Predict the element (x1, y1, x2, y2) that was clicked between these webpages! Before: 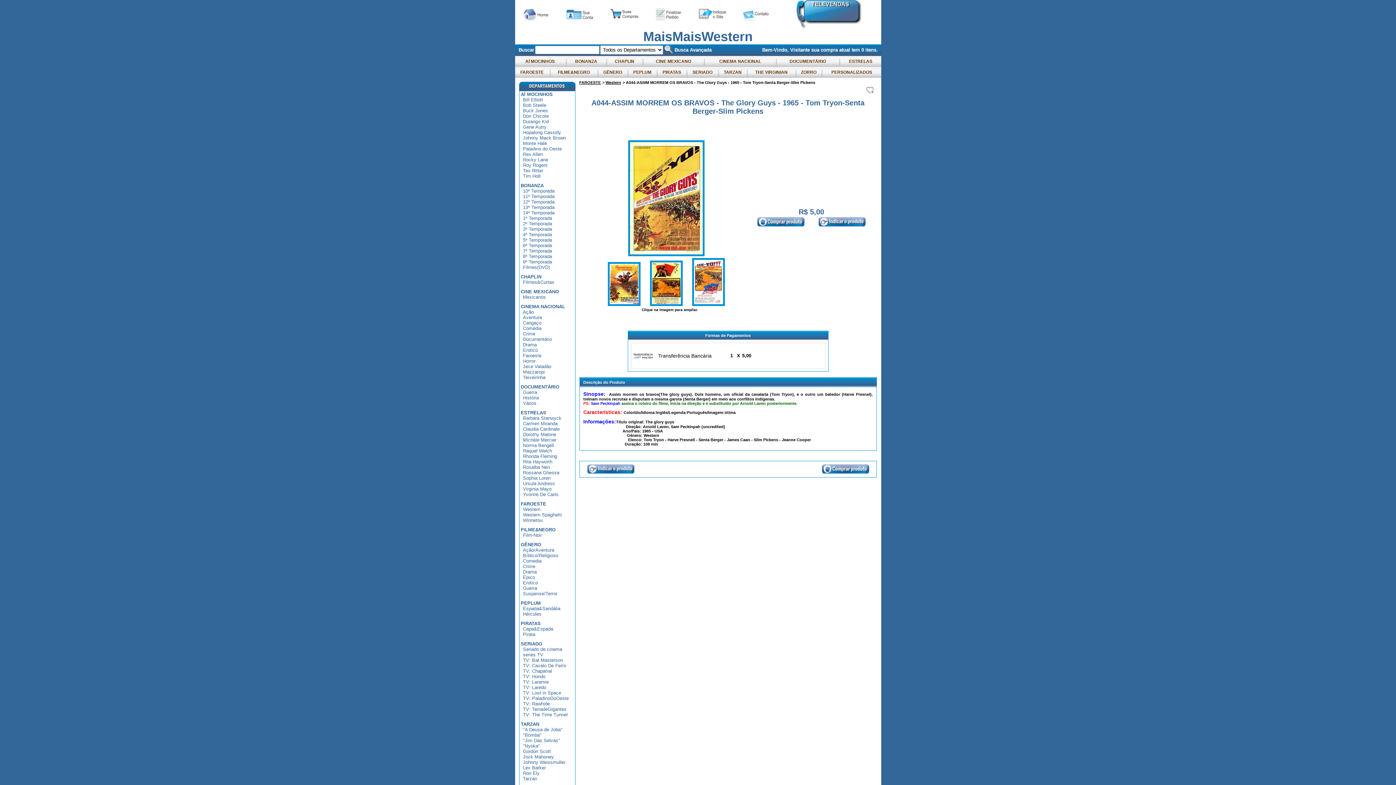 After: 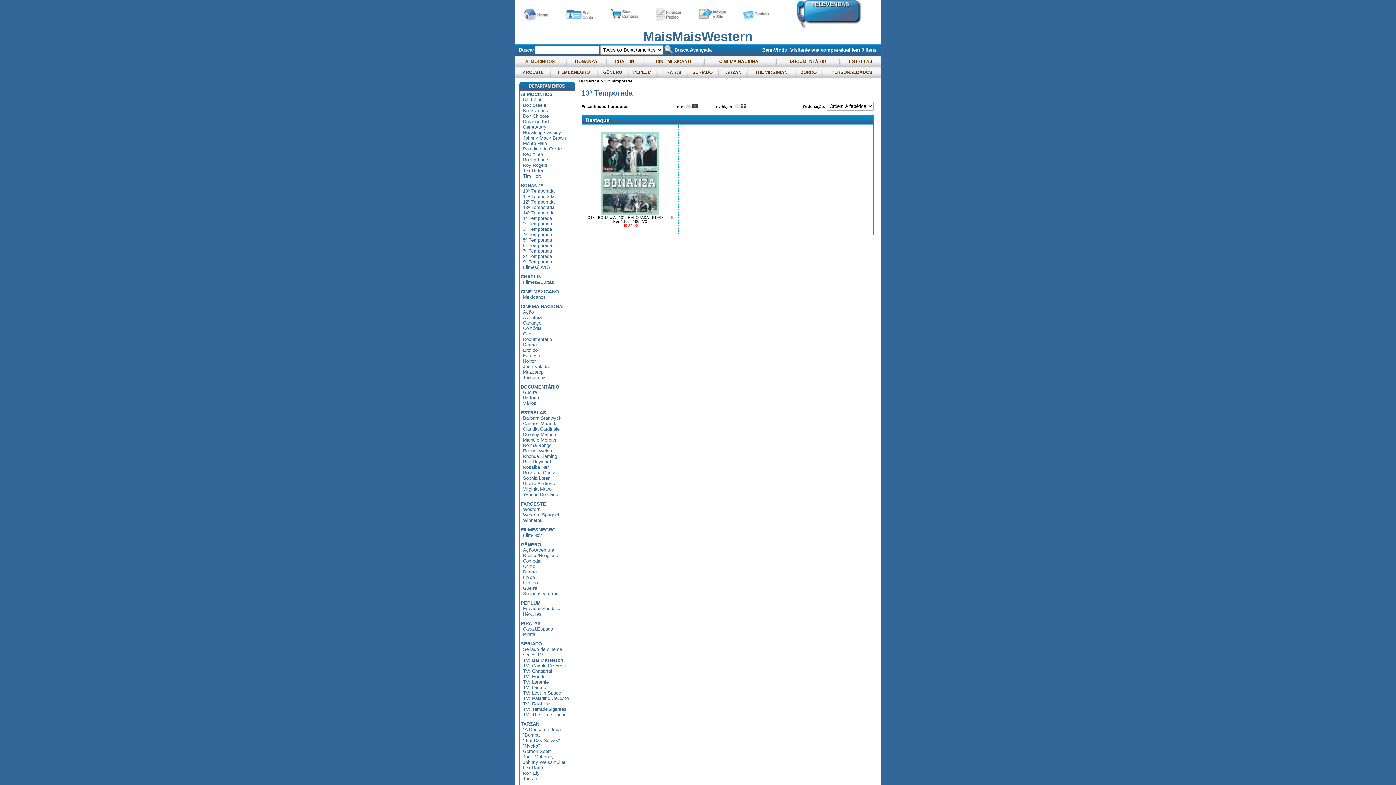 Action: bbox: (523, 204, 554, 210) label: 13ª Temporada